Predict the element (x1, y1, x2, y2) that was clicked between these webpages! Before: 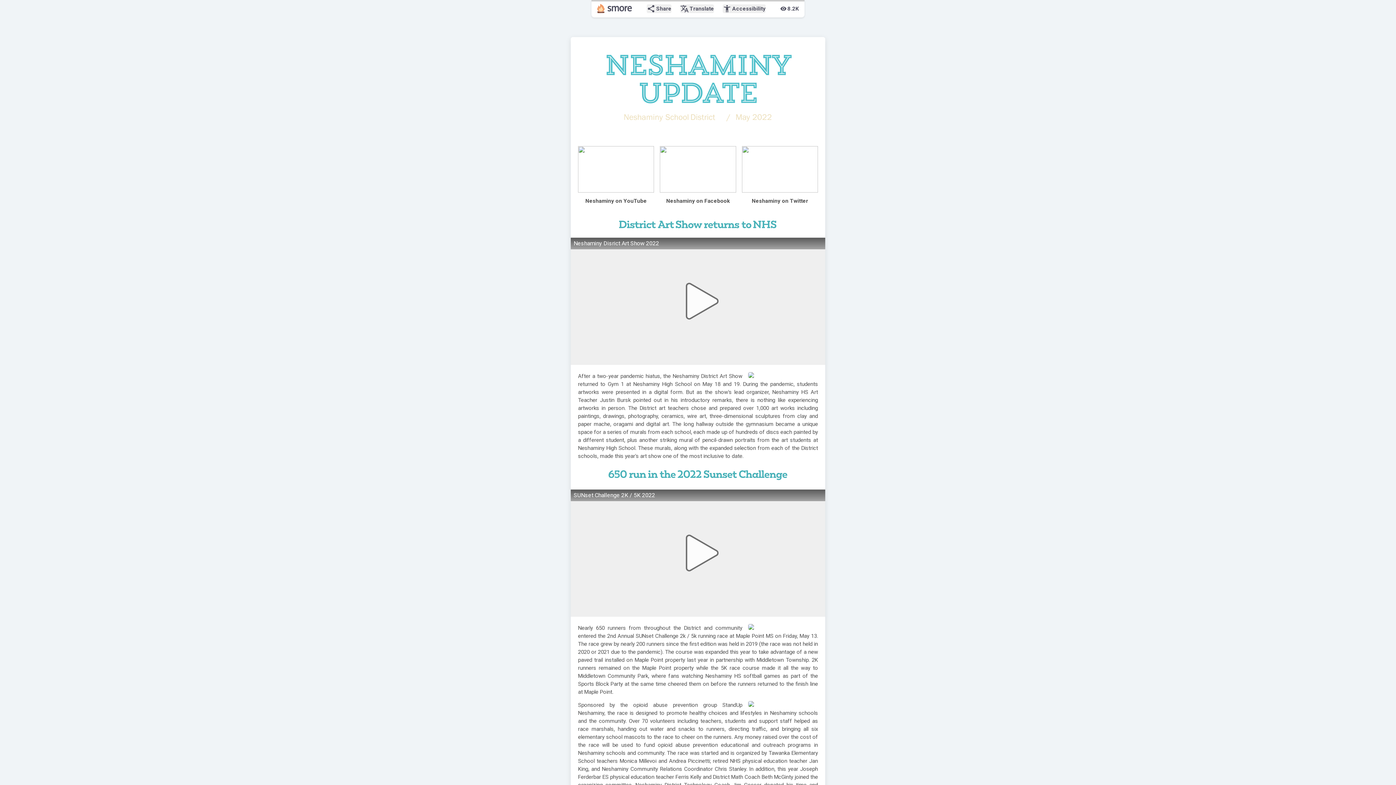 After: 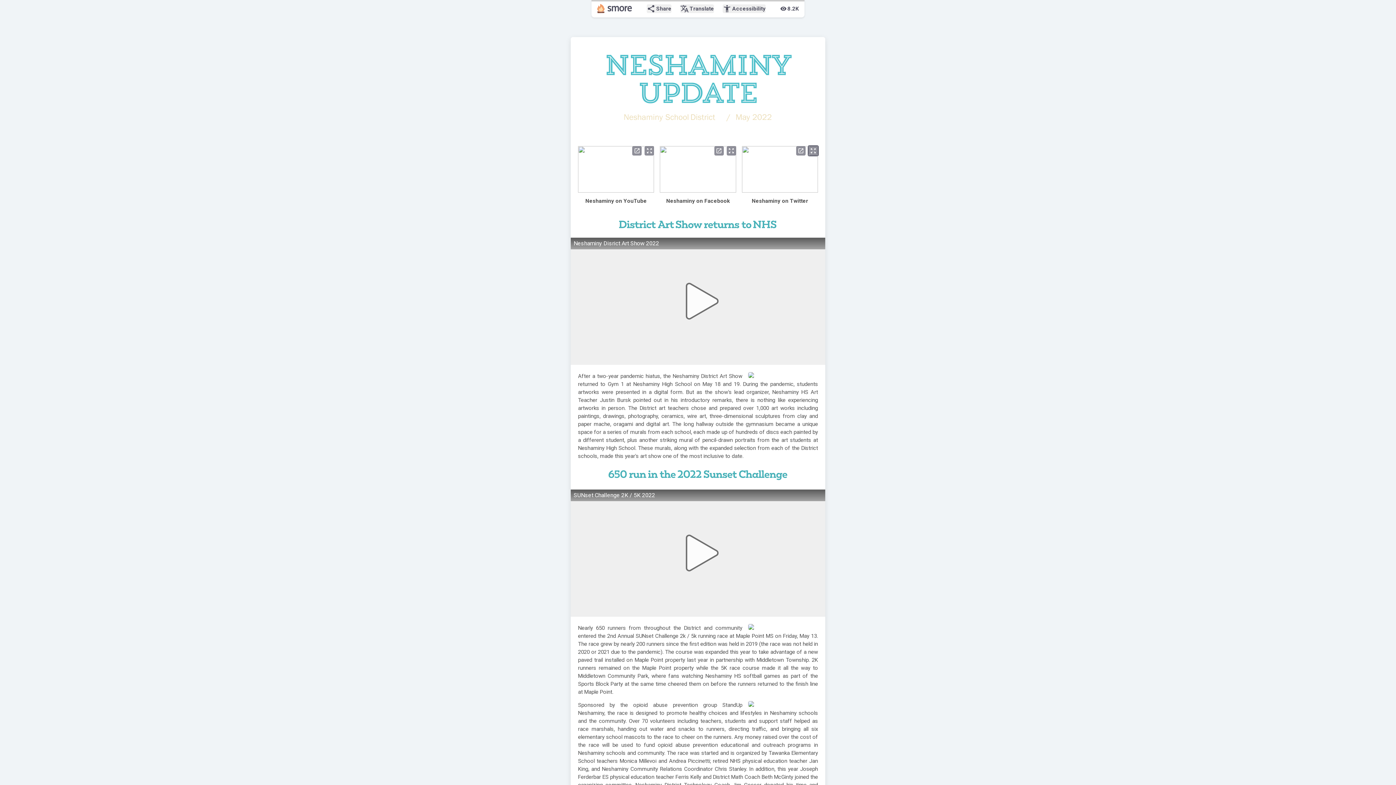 Action: bbox: (808, 146, 818, 155) label: zoom_out_map